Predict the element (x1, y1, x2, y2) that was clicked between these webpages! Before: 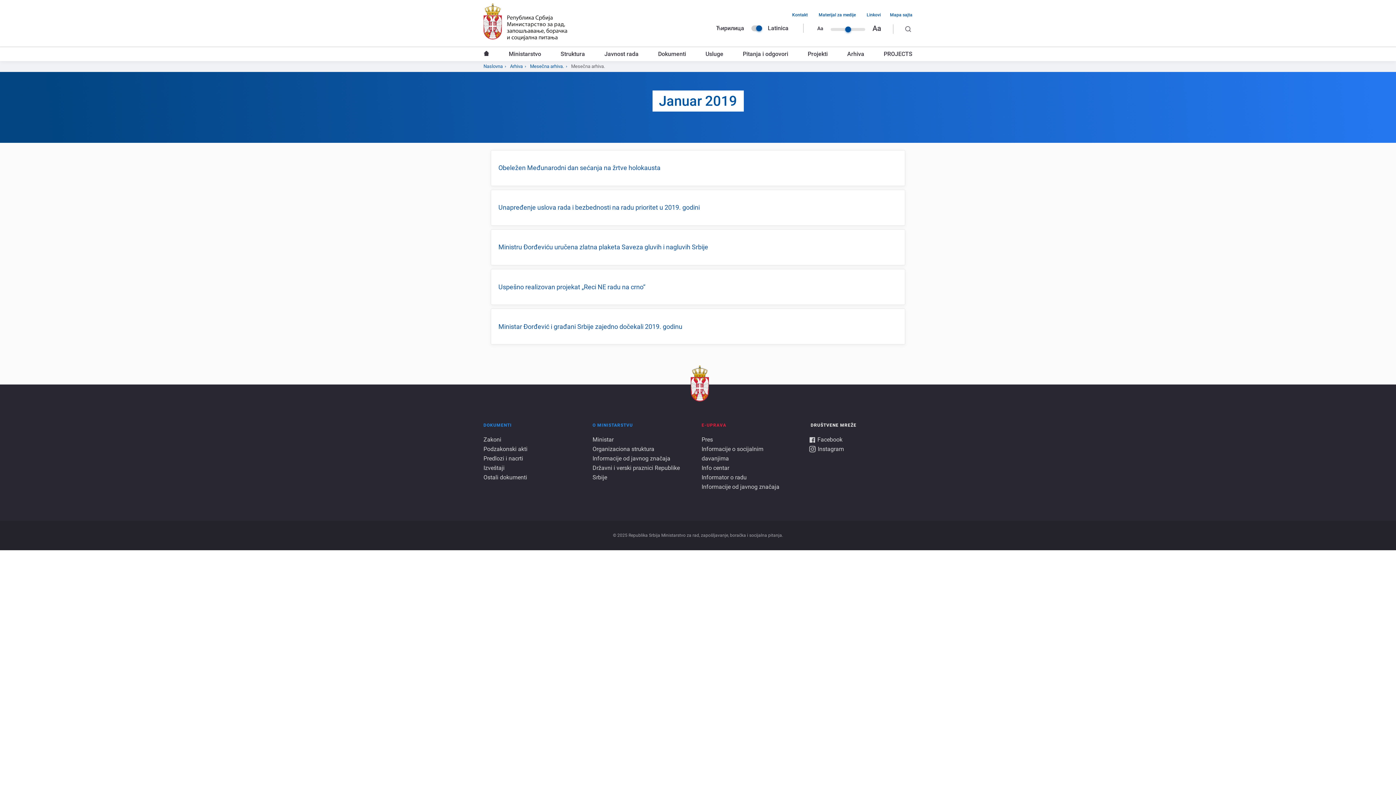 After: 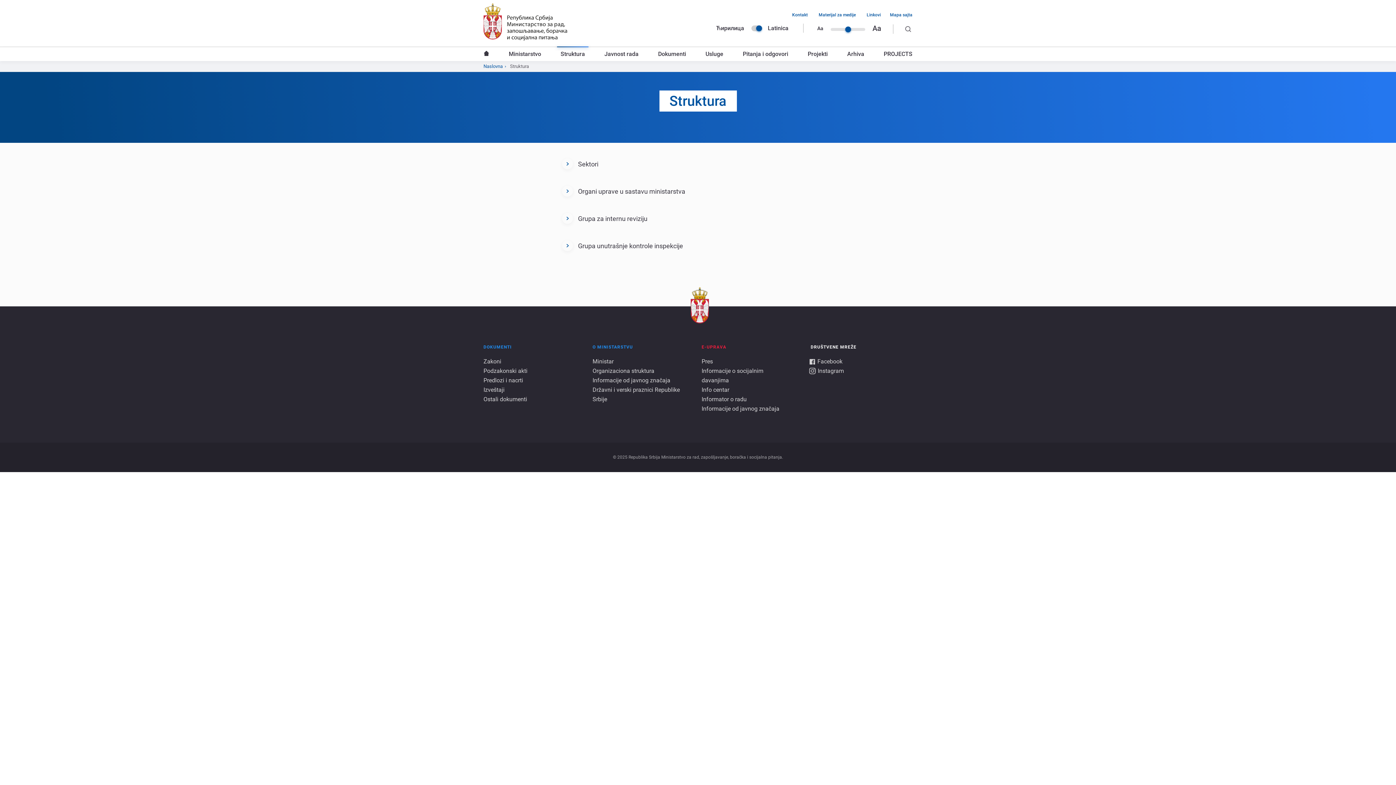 Action: label: Struktura bbox: (557, 47, 588, 61)